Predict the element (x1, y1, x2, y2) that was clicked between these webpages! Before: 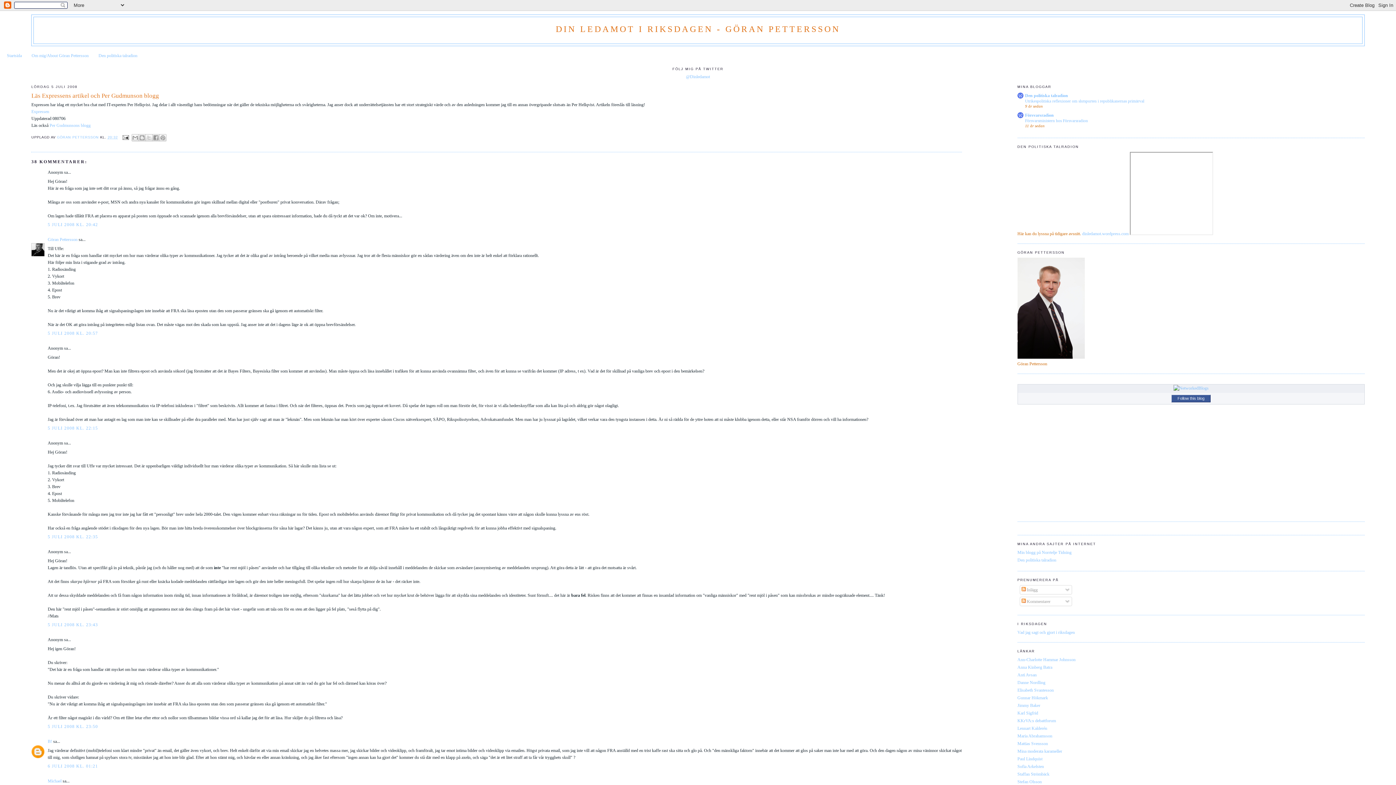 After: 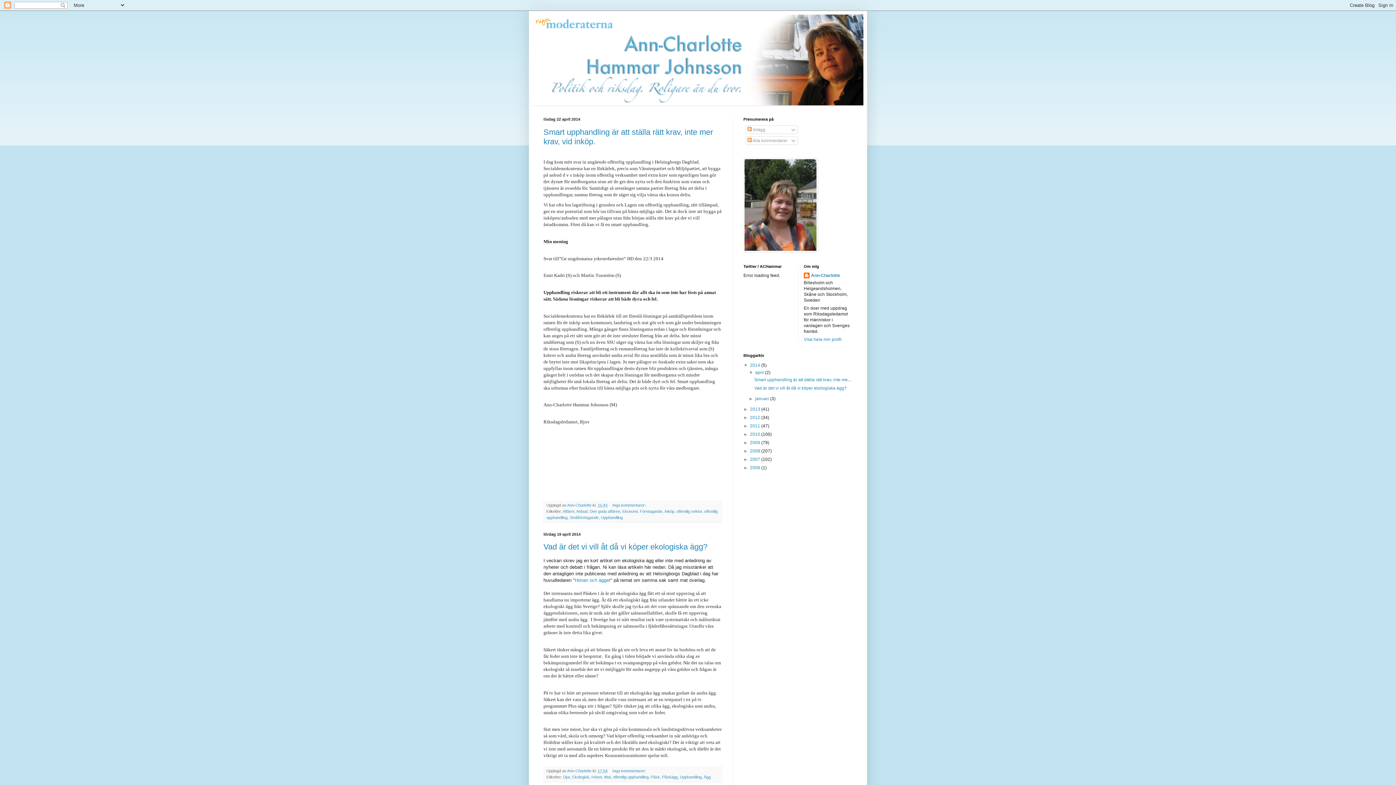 Action: bbox: (1017, 657, 1075, 662) label: Ann-Charlotte Hammar Johnsson